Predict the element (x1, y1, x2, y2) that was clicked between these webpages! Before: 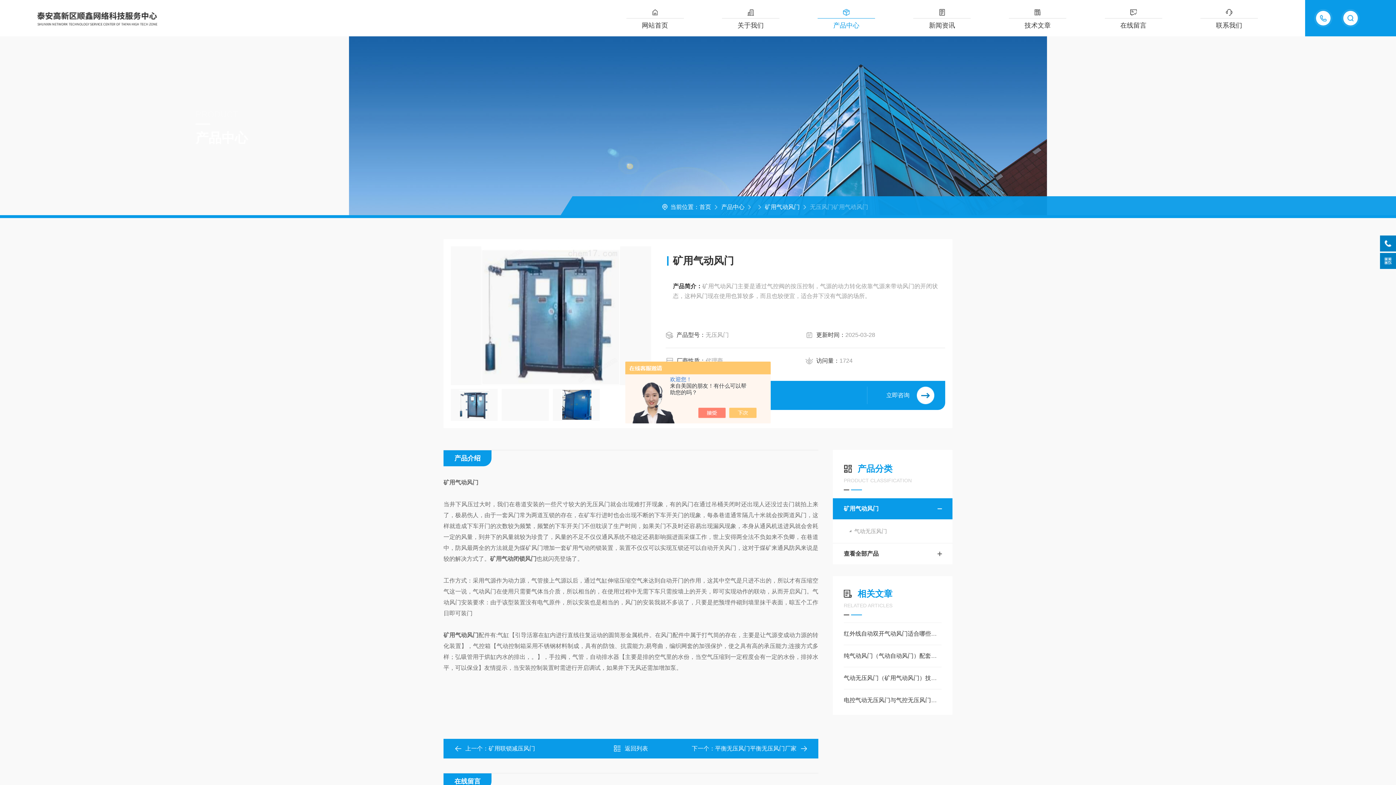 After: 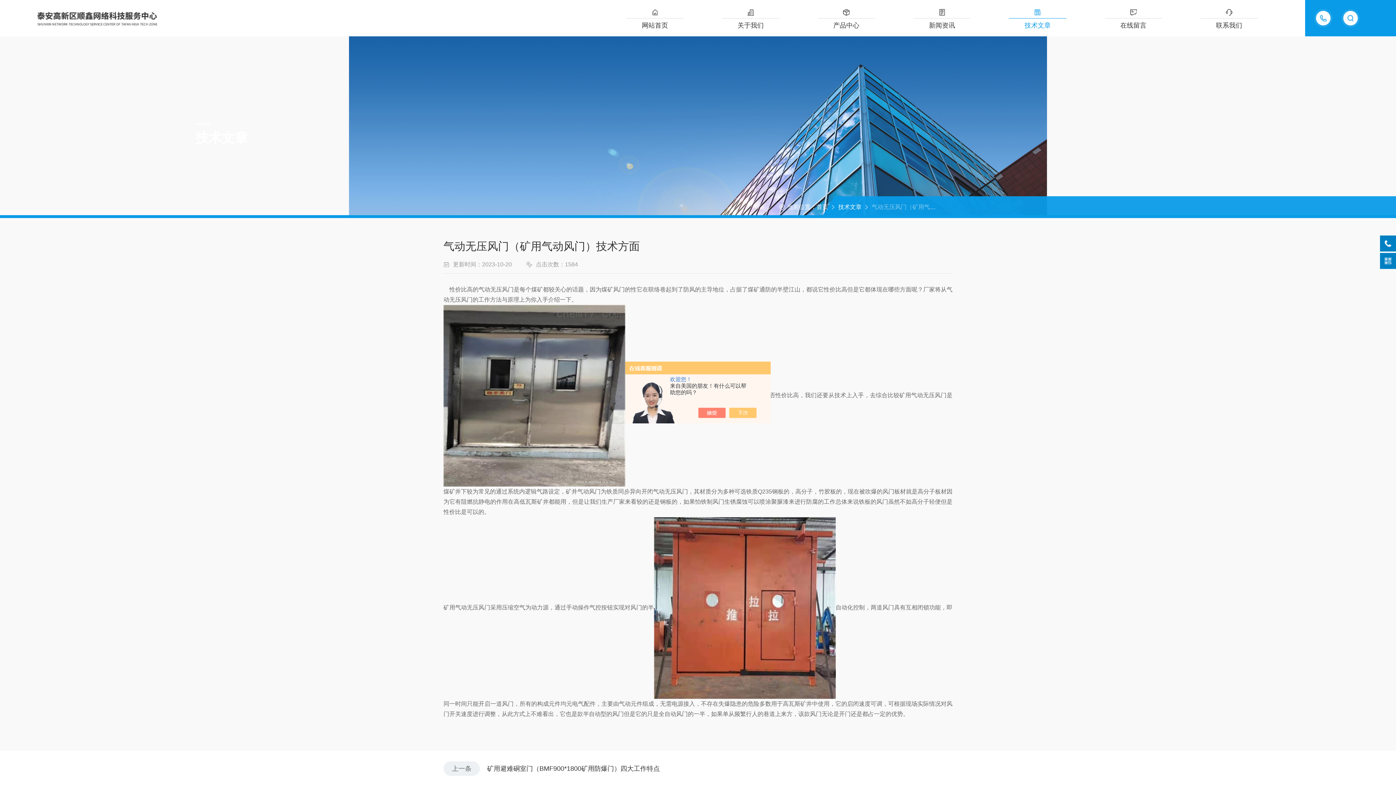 Action: label: 气动无压风门（矿用气动风门）技术方面 bbox: (844, 671, 941, 685)